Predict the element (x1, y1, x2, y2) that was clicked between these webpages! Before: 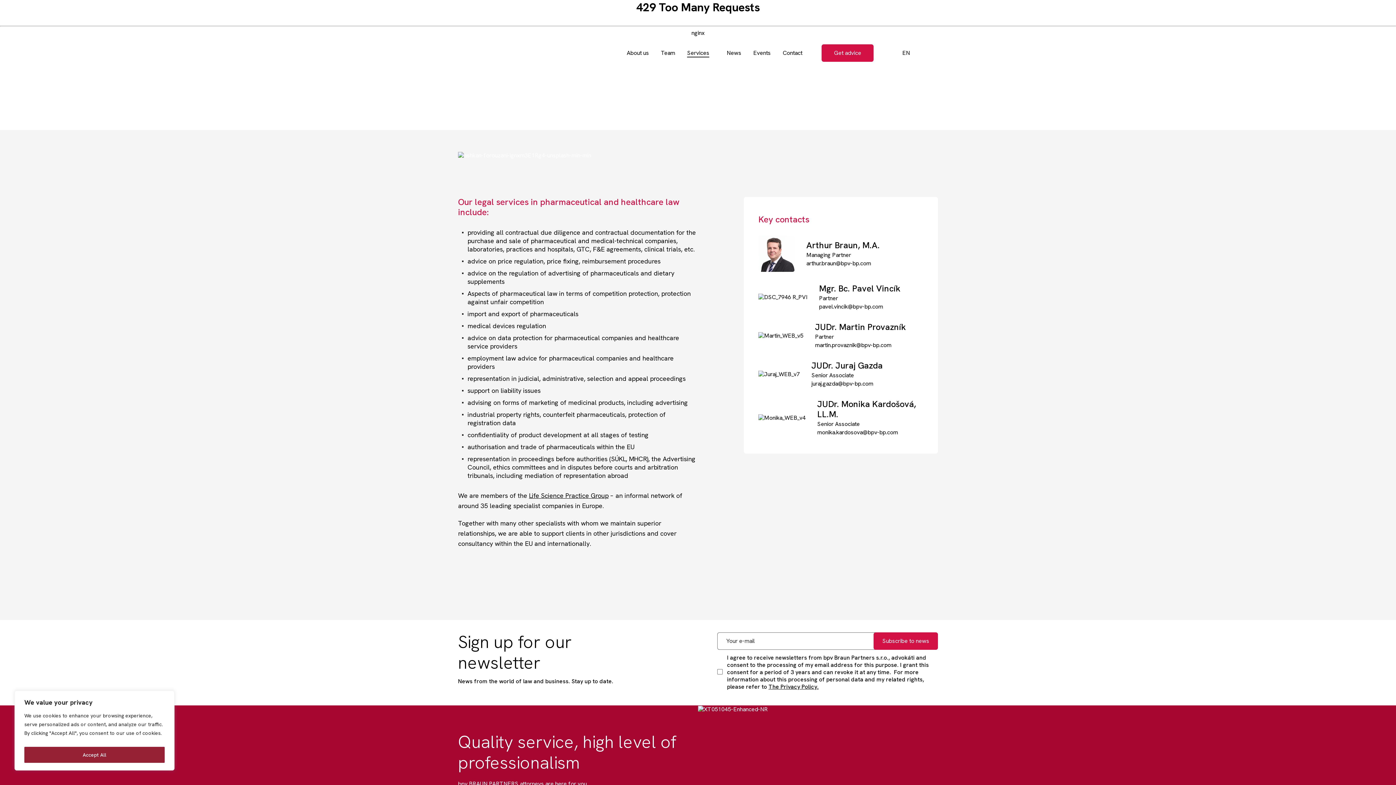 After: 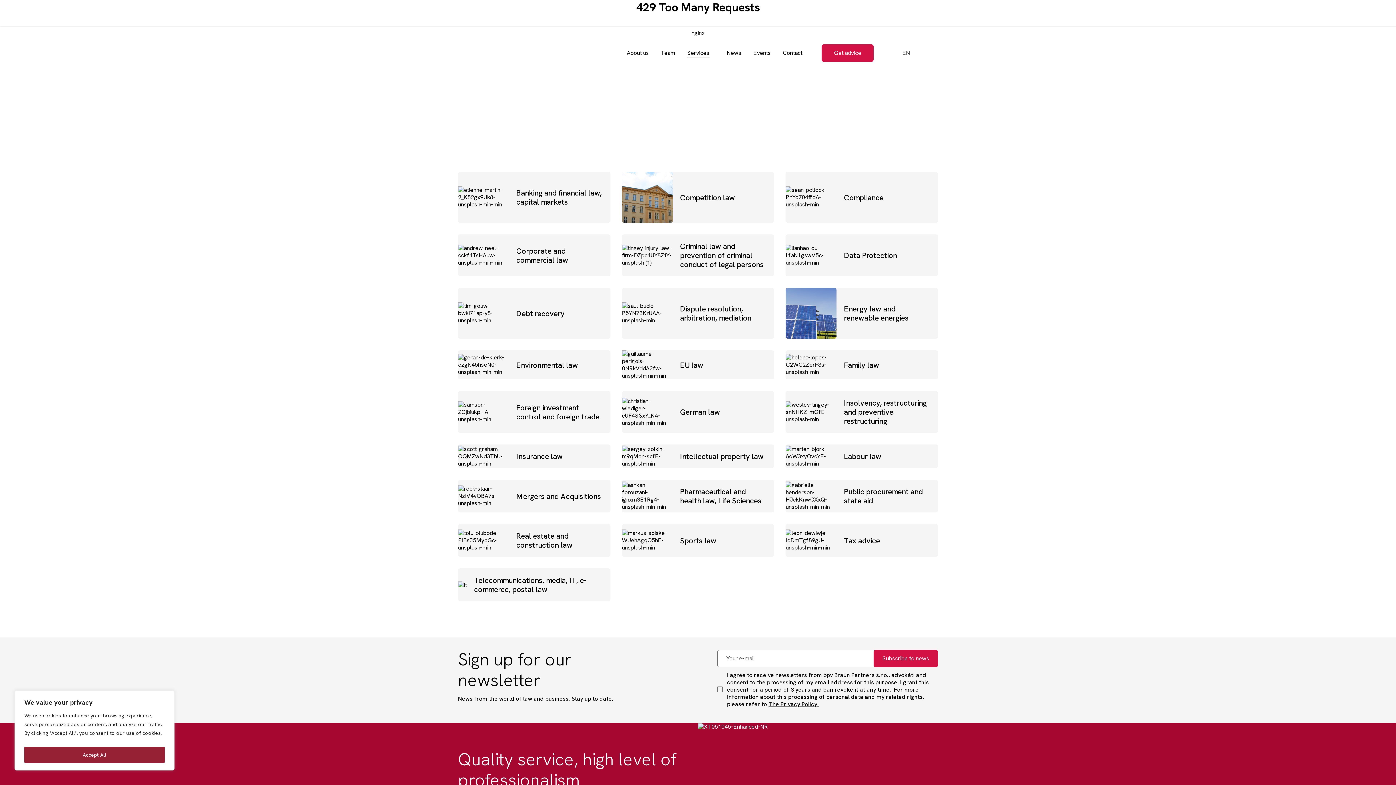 Action: label: Services bbox: (687, 49, 709, 56)